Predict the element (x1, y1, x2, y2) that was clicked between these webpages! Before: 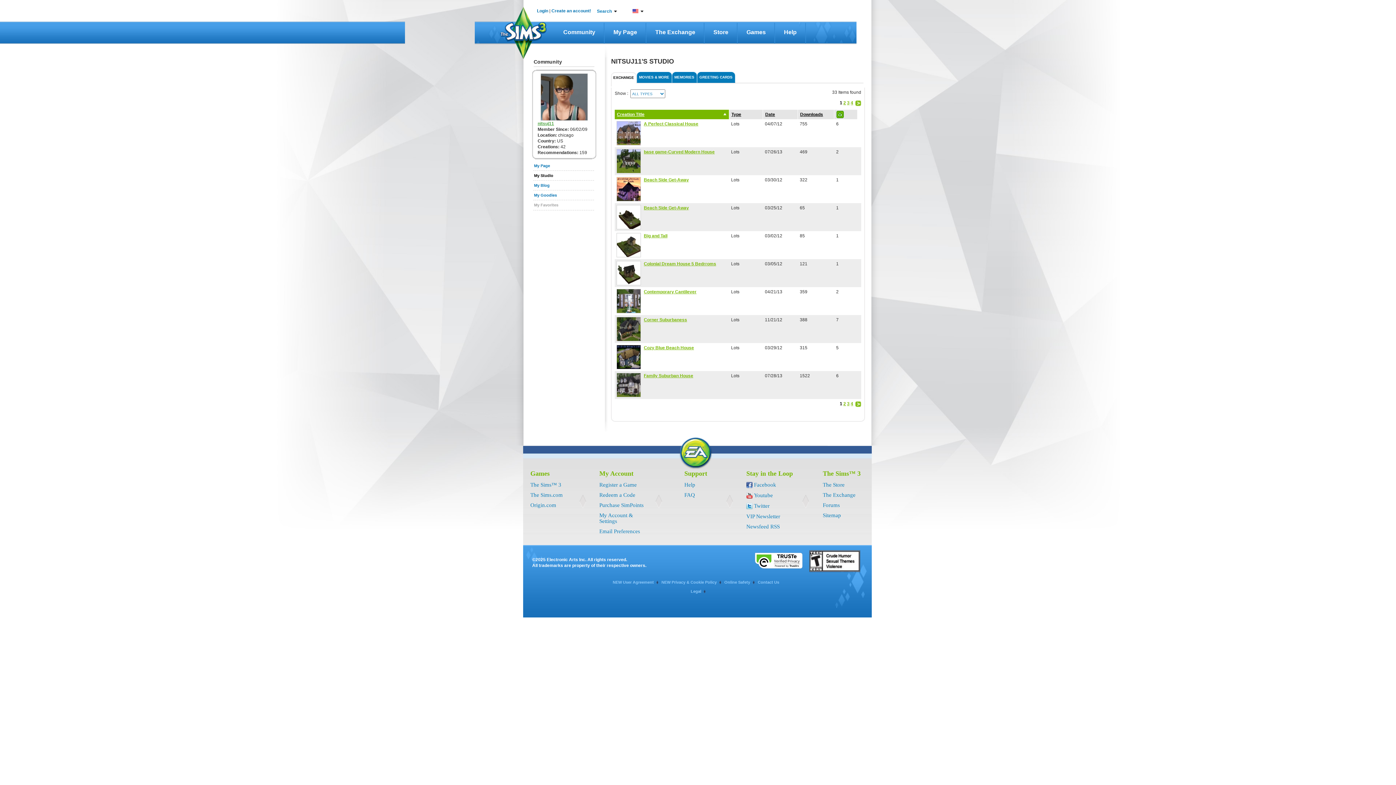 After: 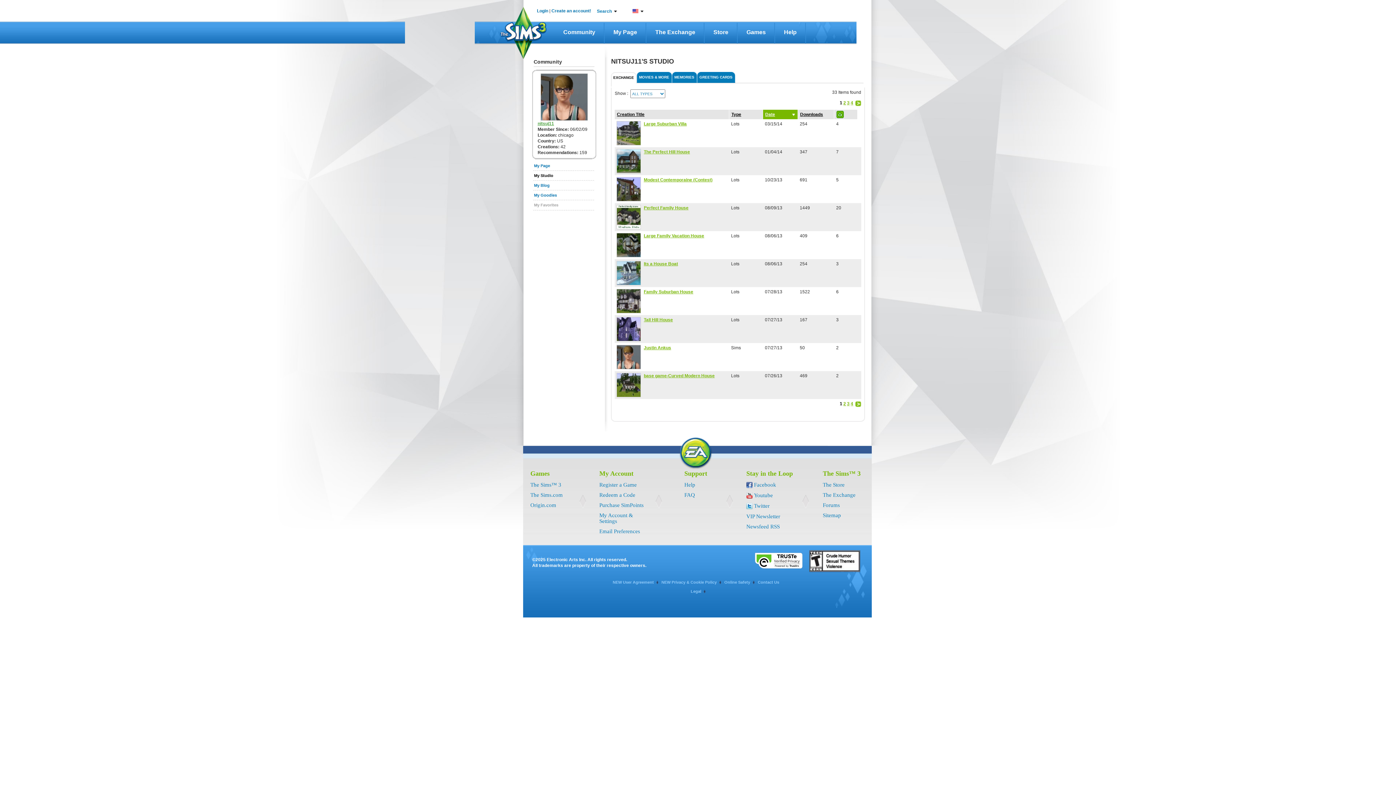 Action: label: EXCHANGE bbox: (611, 72, 637, 83)